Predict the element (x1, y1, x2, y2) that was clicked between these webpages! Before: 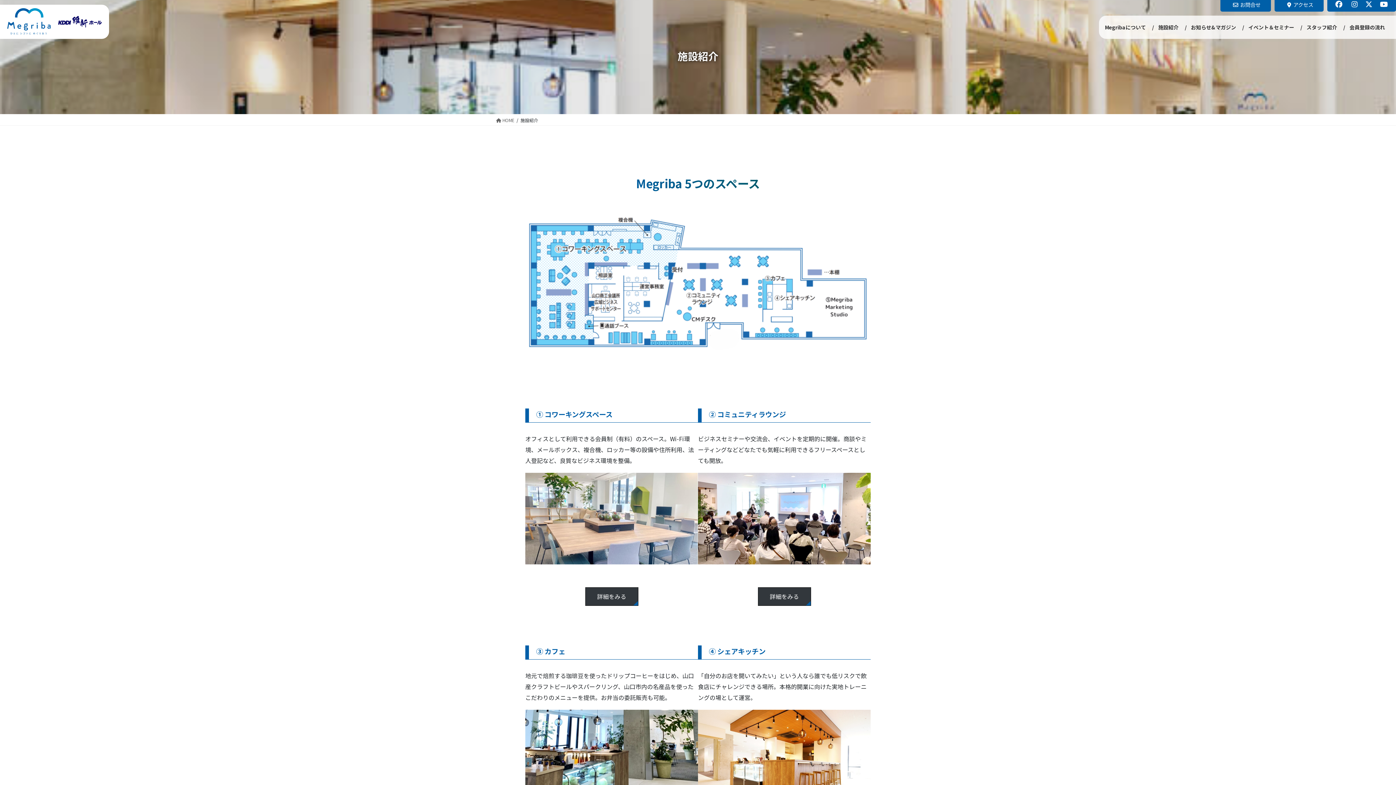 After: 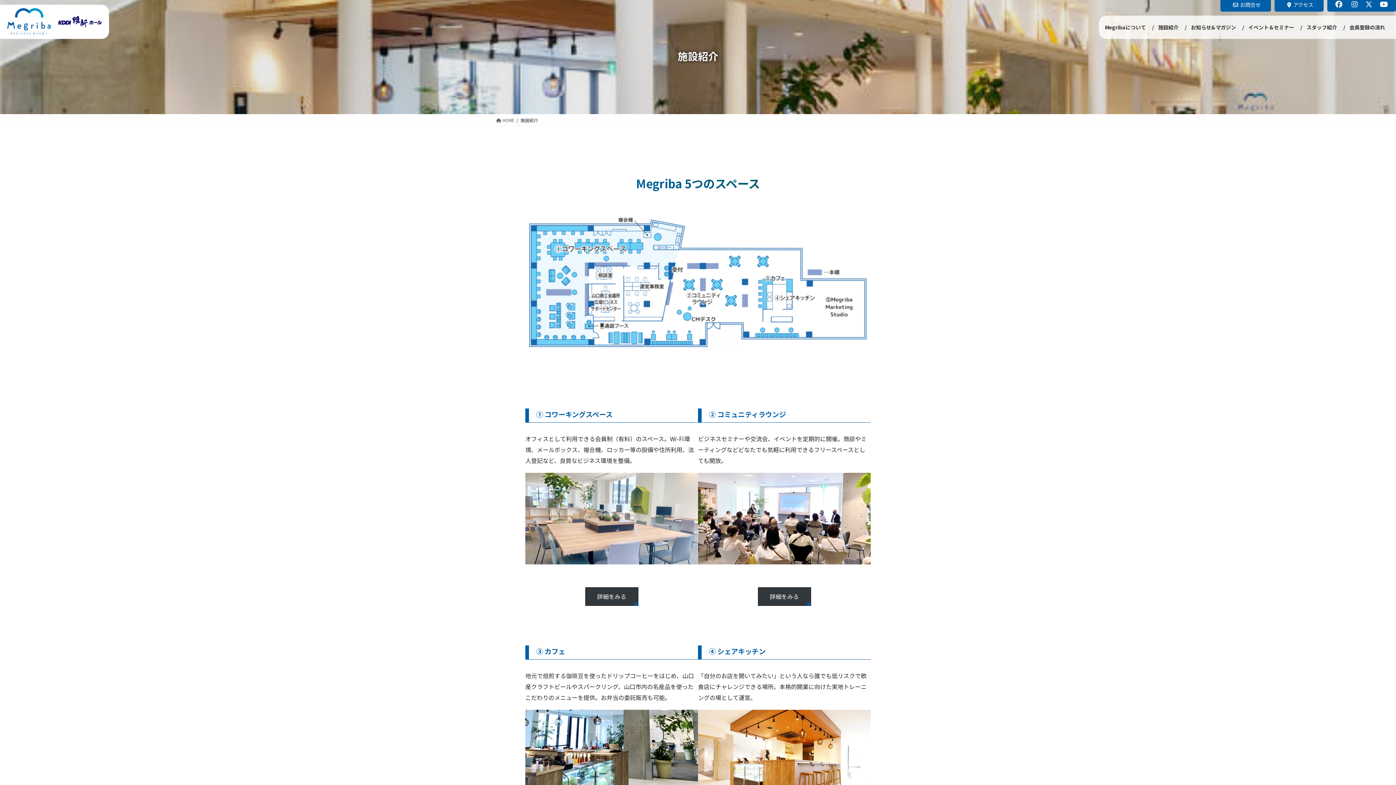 Action: bbox: (1361, -2, 1376, 11)